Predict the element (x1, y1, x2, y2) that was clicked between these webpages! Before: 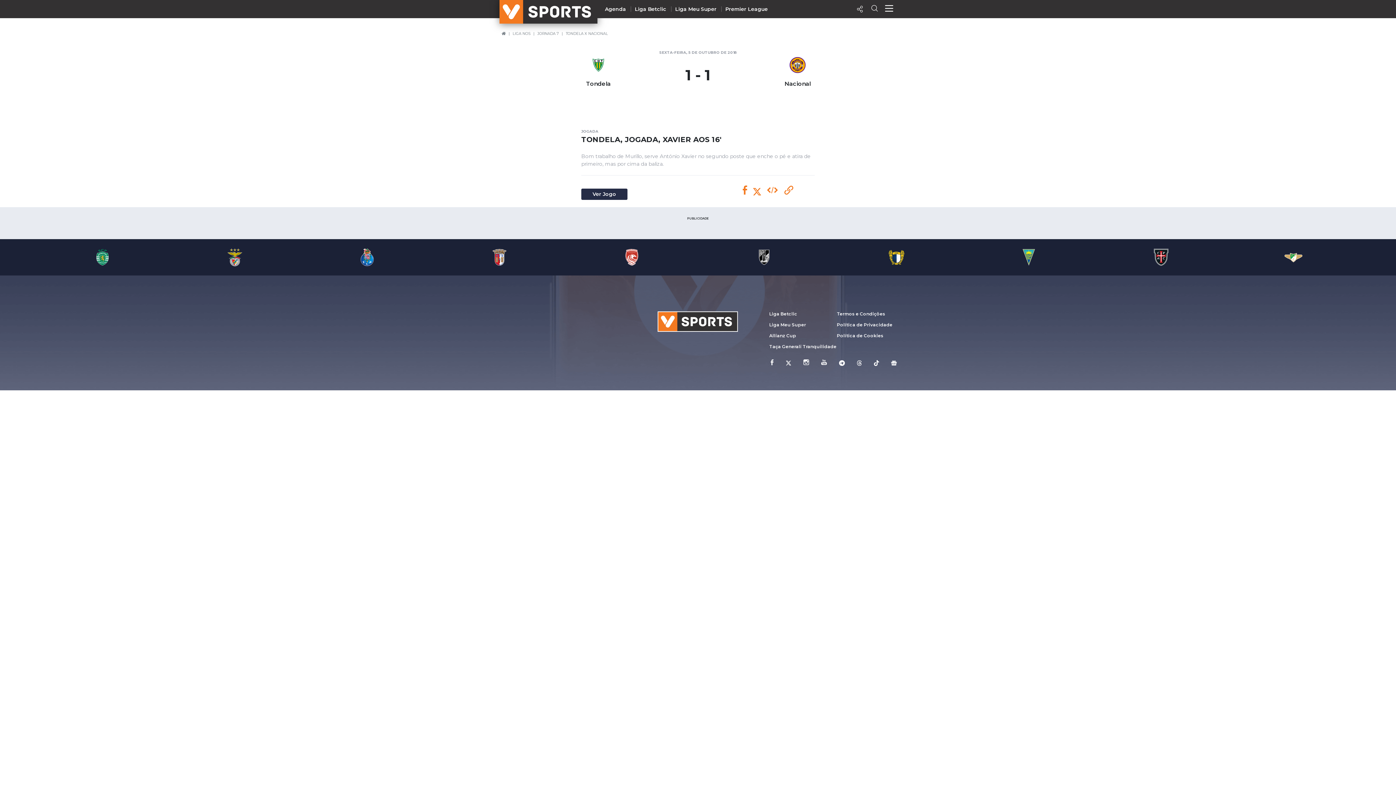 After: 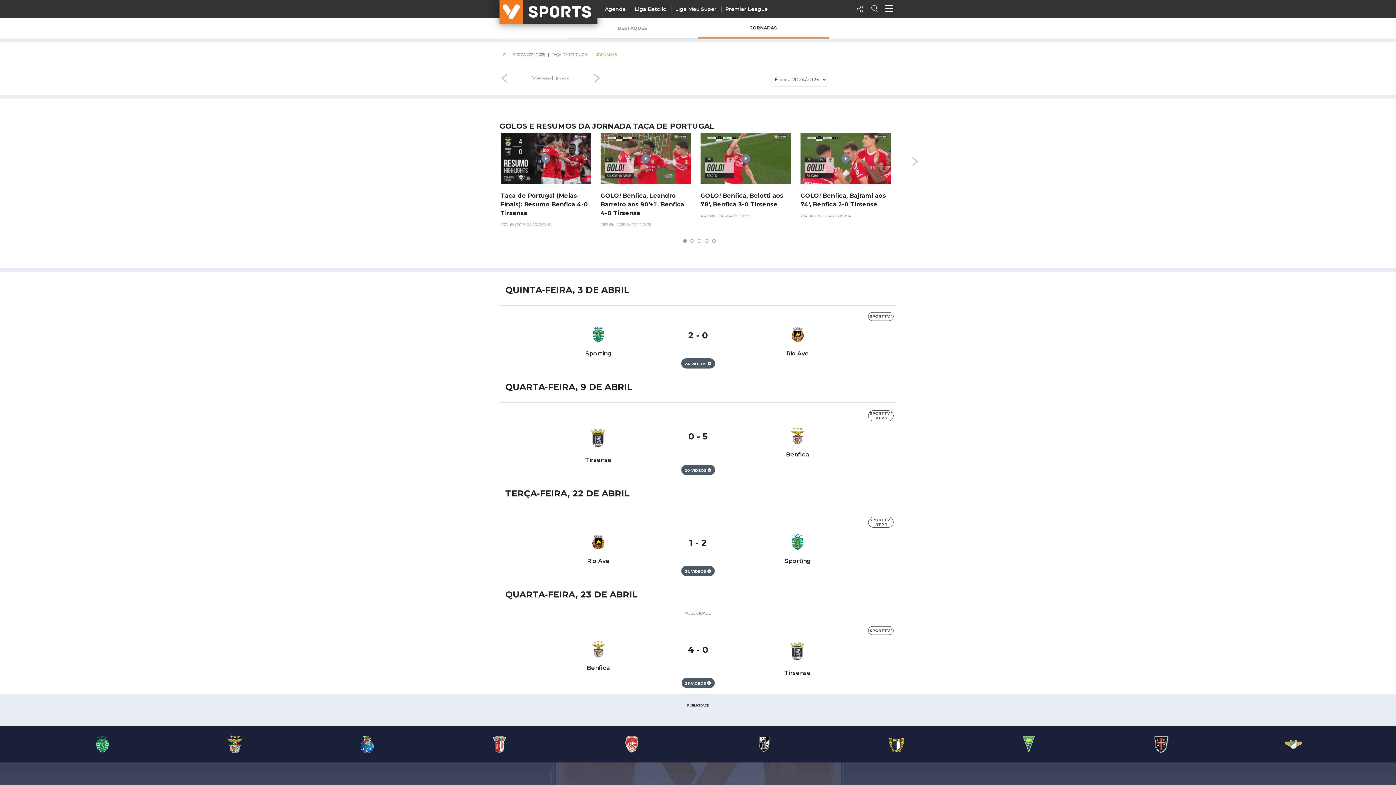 Action: bbox: (769, 343, 836, 349) label: Taça Generali Tranquilidade